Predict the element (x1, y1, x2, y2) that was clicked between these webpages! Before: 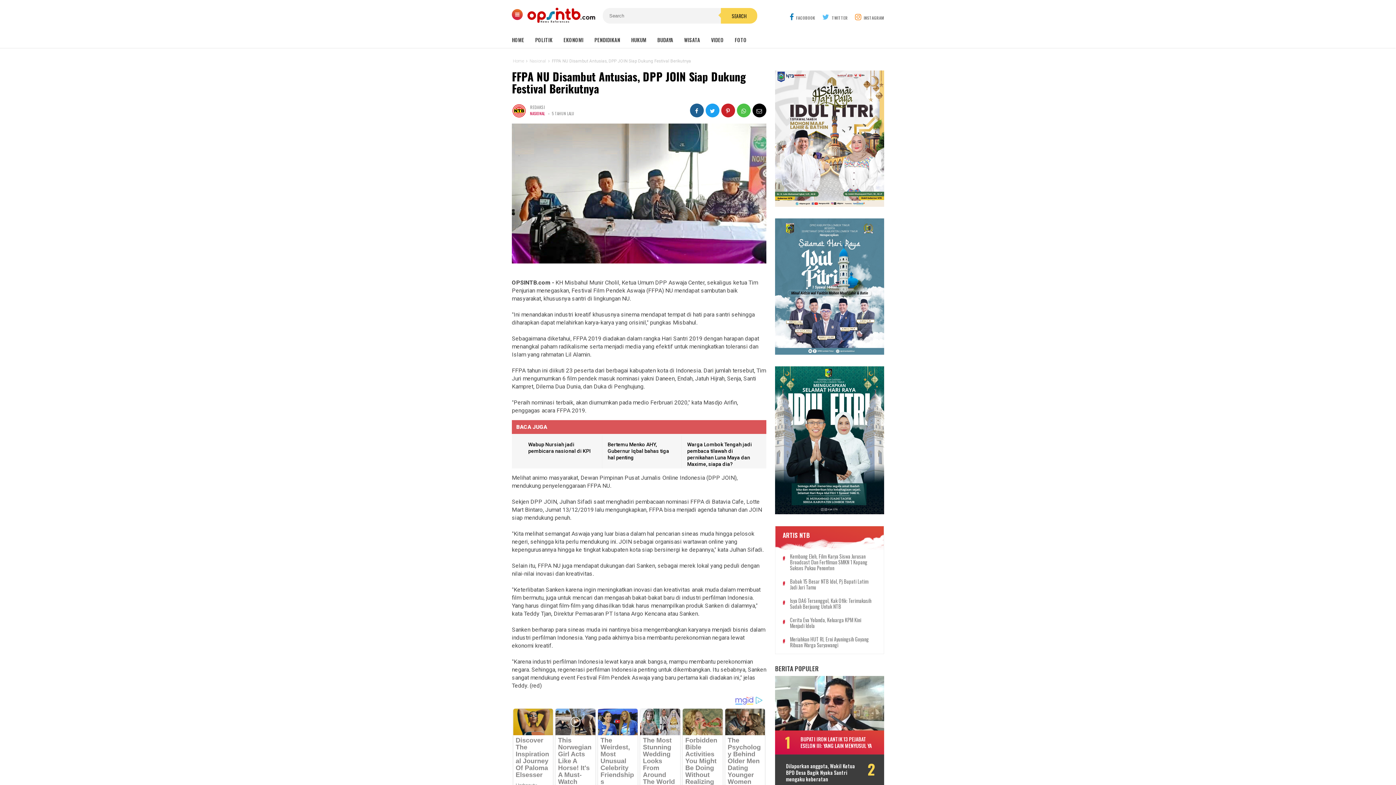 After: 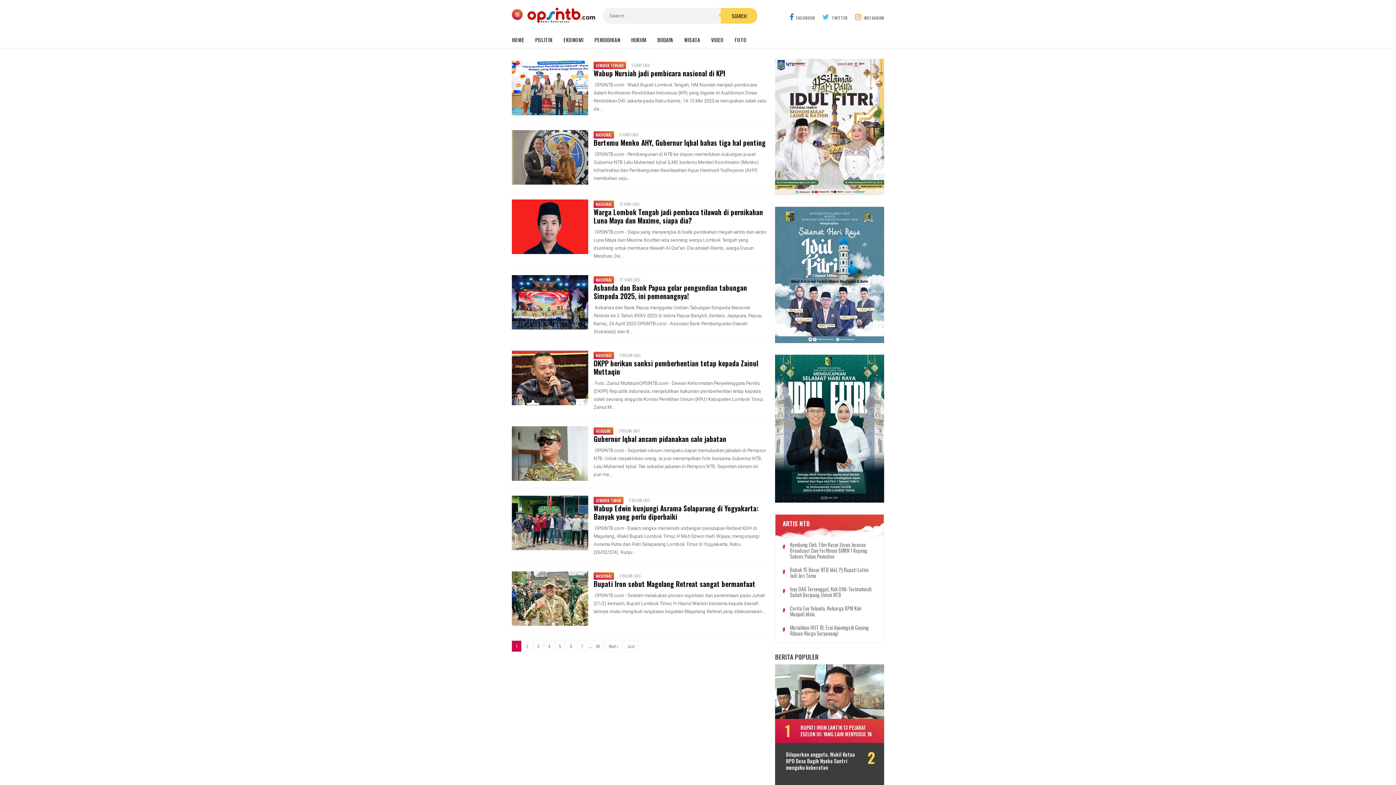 Action: label: Nasional  bbox: (528, 58, 548, 63)